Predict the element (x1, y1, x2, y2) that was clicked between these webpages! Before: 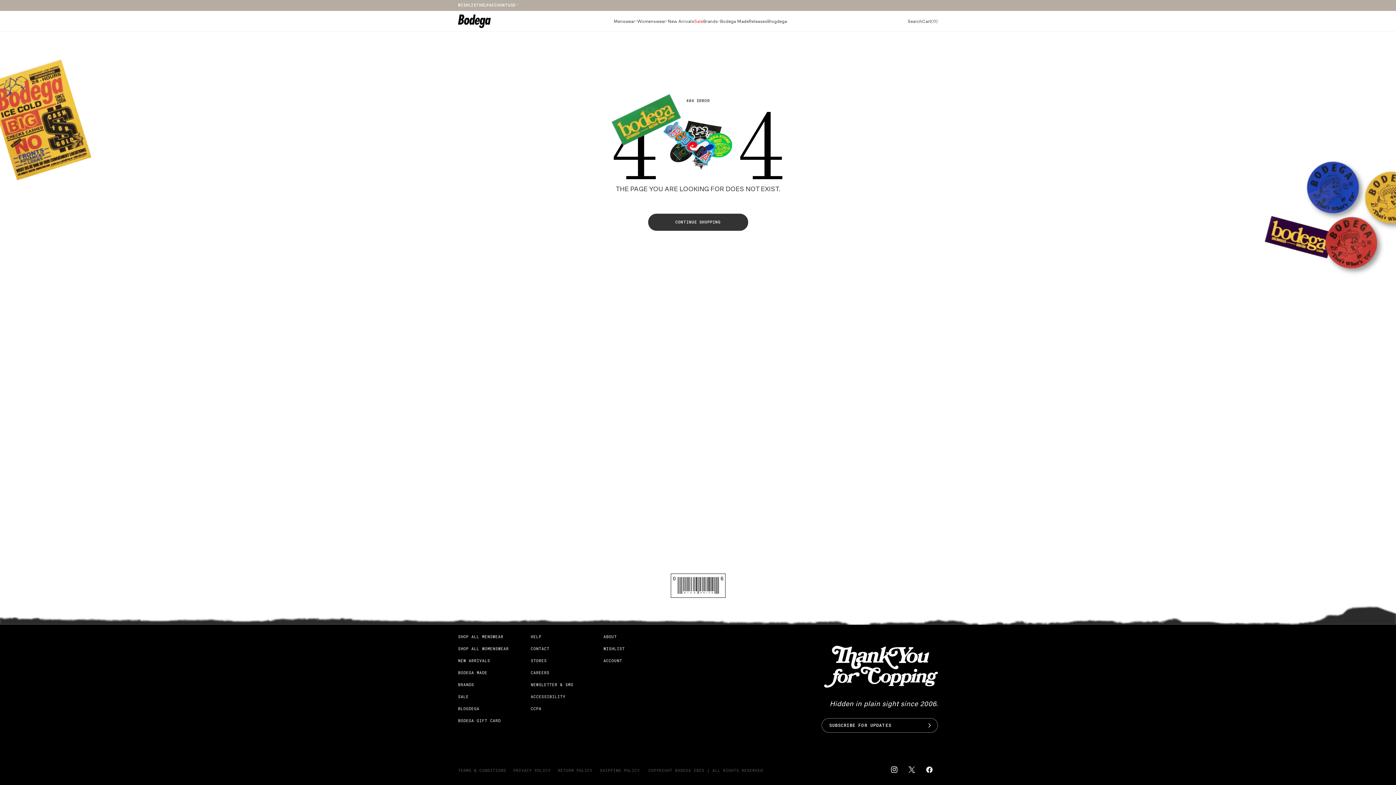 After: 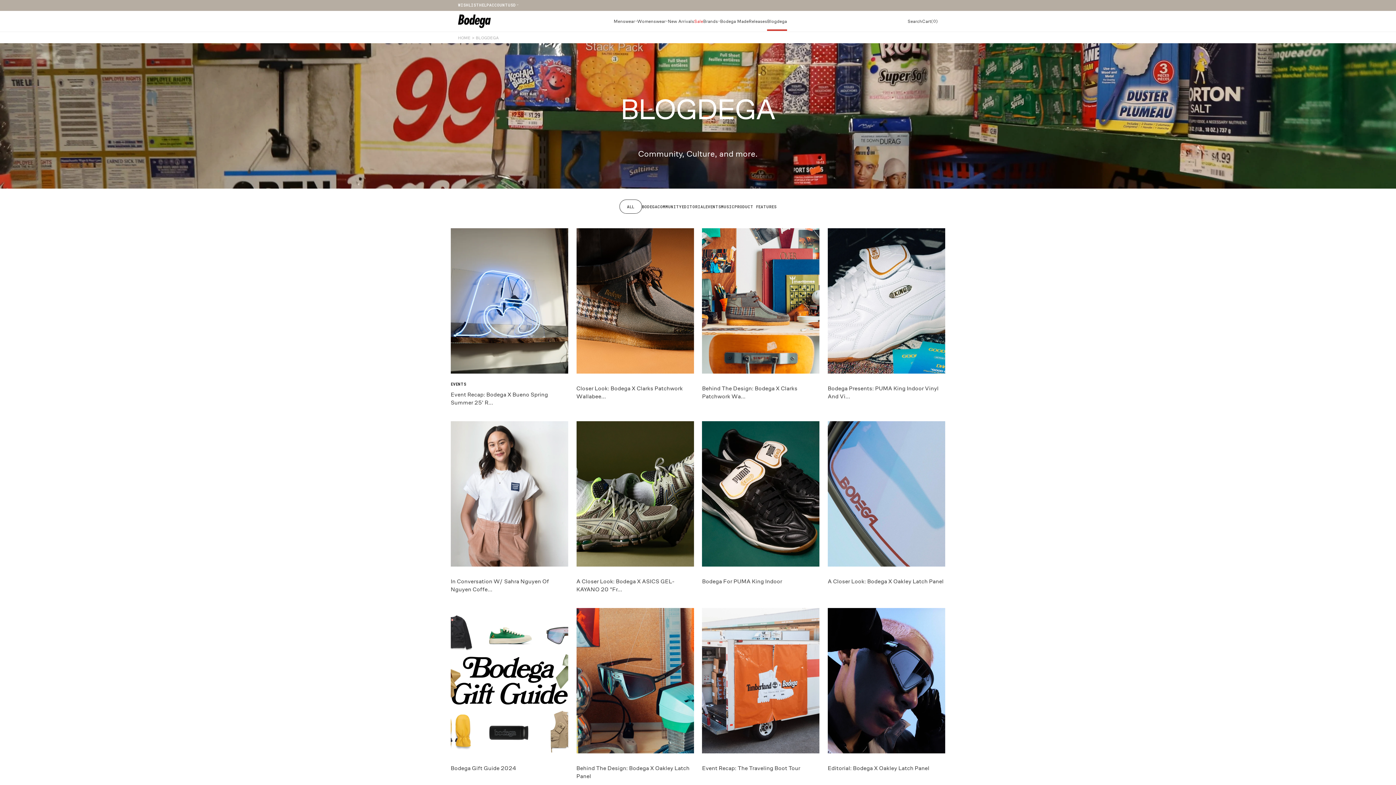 Action: bbox: (767, 11, 787, 30) label: Blogdega